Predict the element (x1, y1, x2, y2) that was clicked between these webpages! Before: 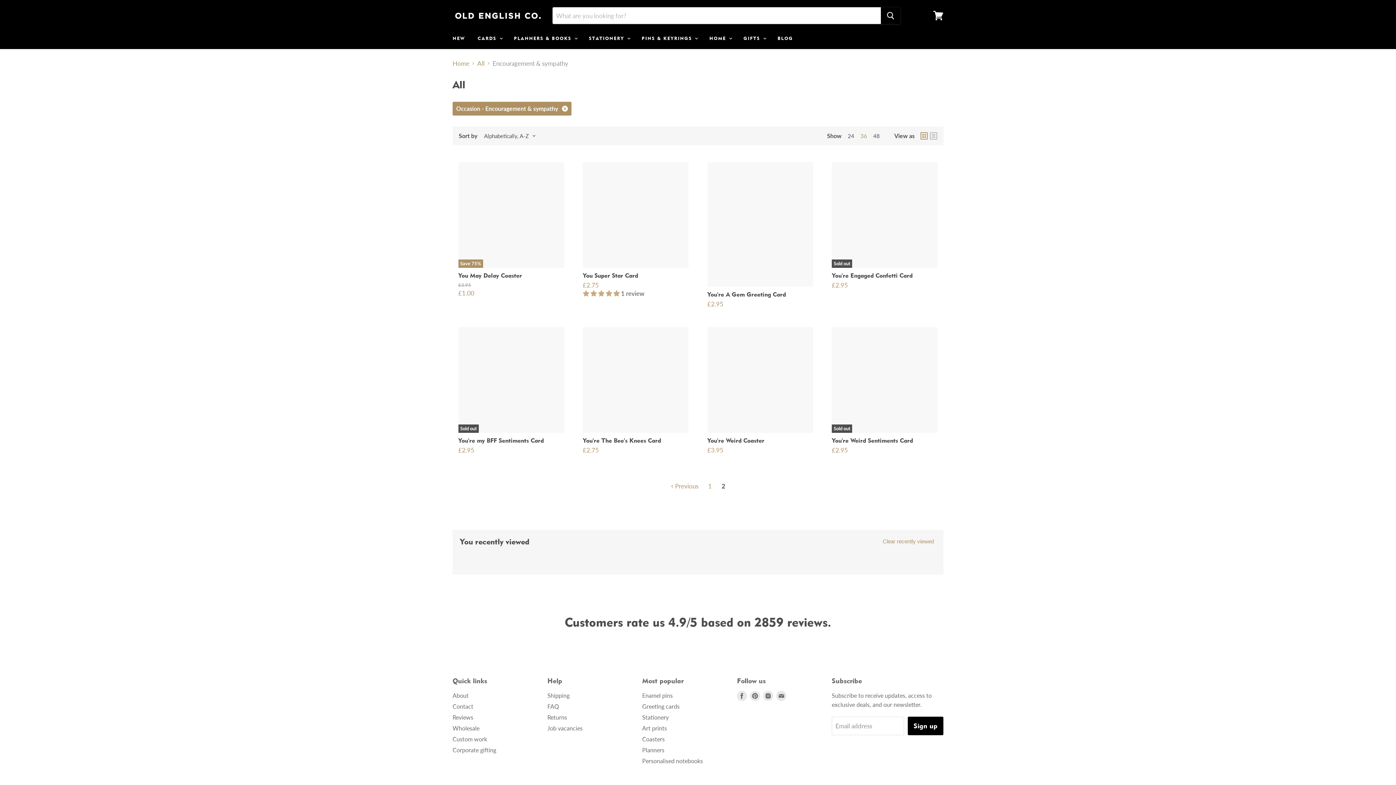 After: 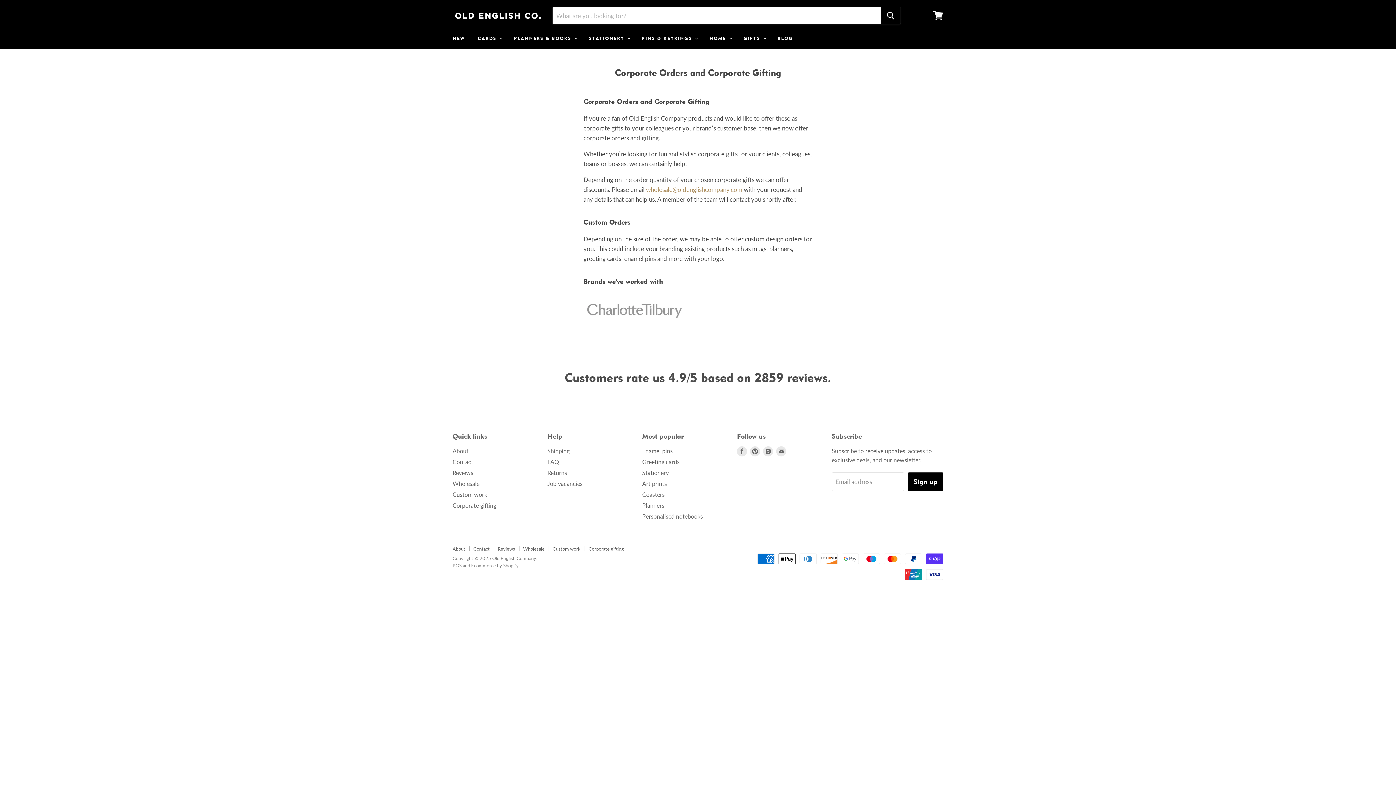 Action: bbox: (452, 746, 496, 753) label: Corporate gifting